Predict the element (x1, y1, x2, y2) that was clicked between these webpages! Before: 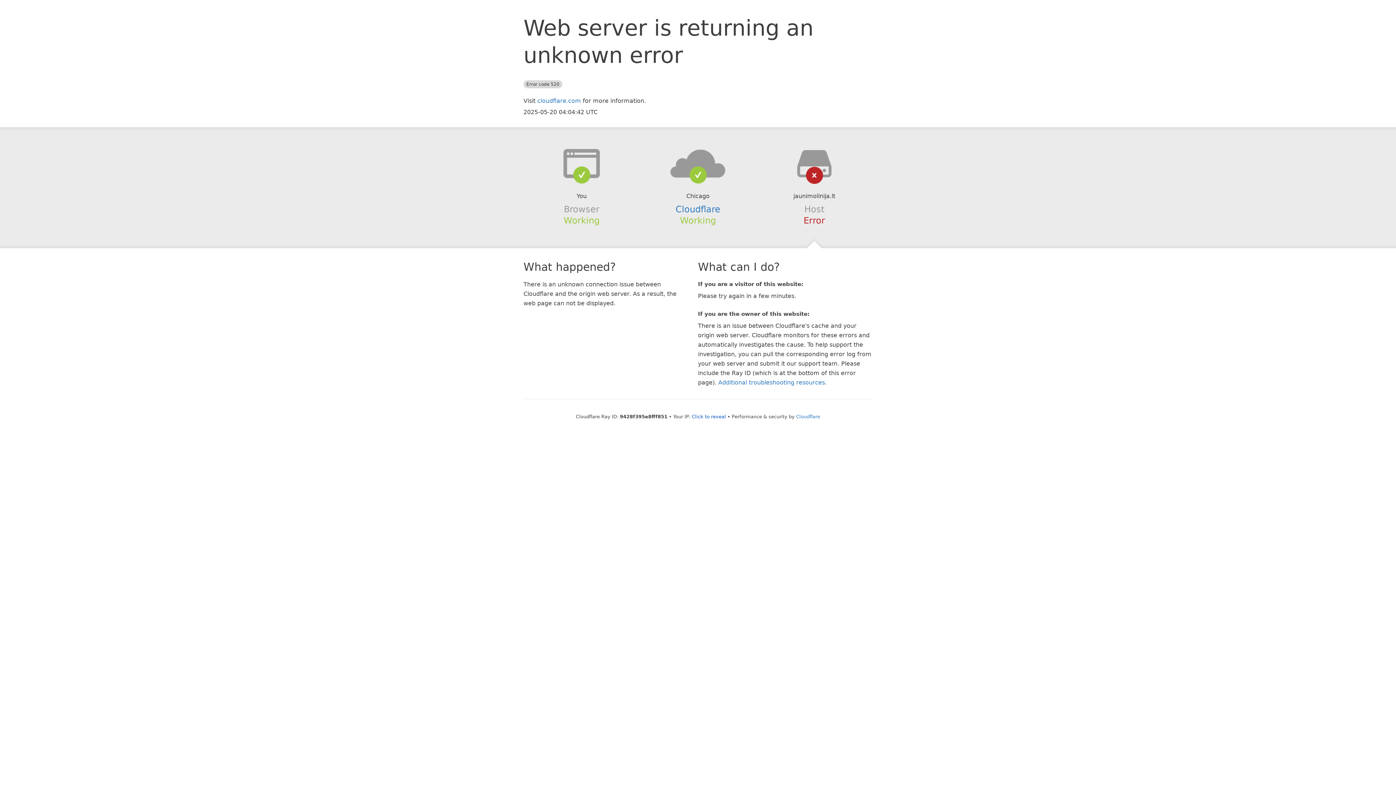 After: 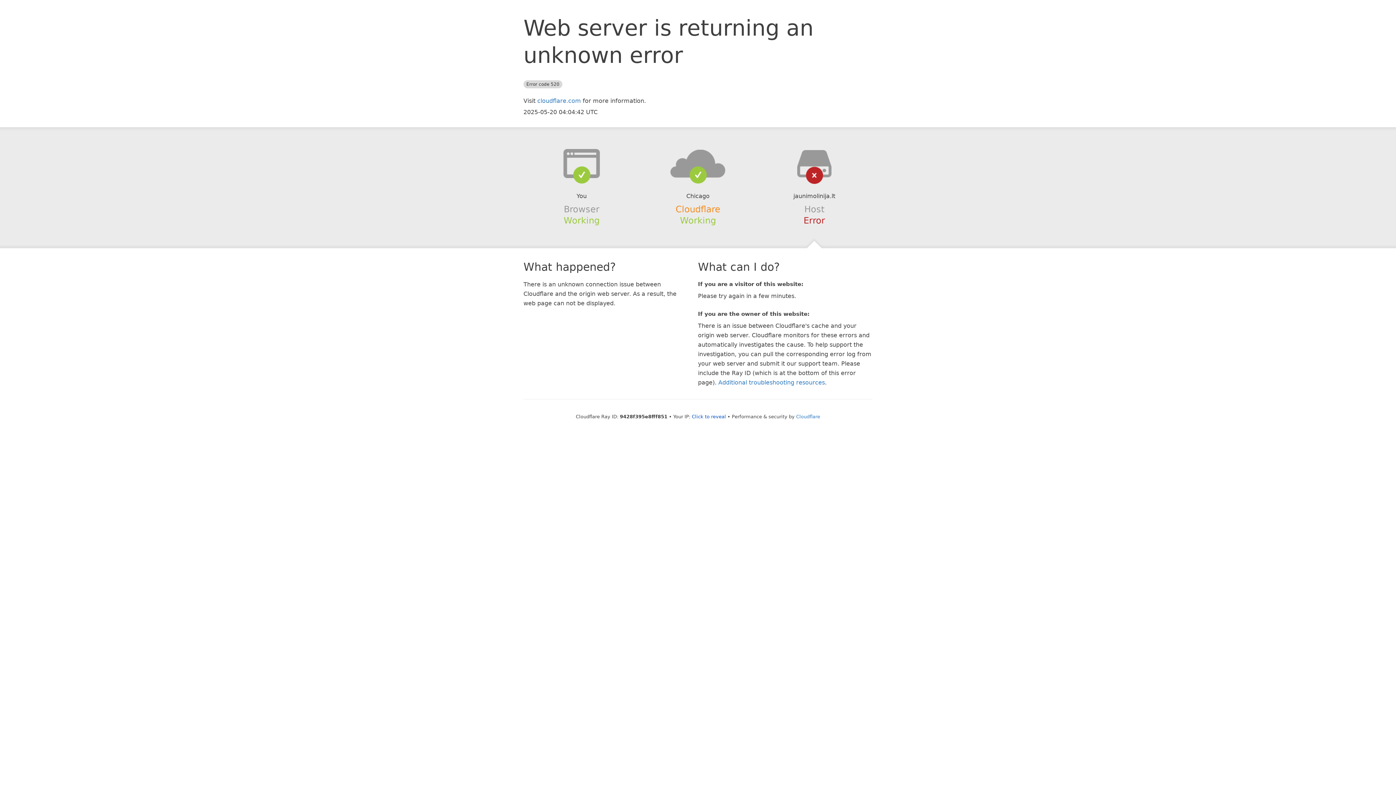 Action: bbox: (675, 204, 720, 214) label: Cloudflare